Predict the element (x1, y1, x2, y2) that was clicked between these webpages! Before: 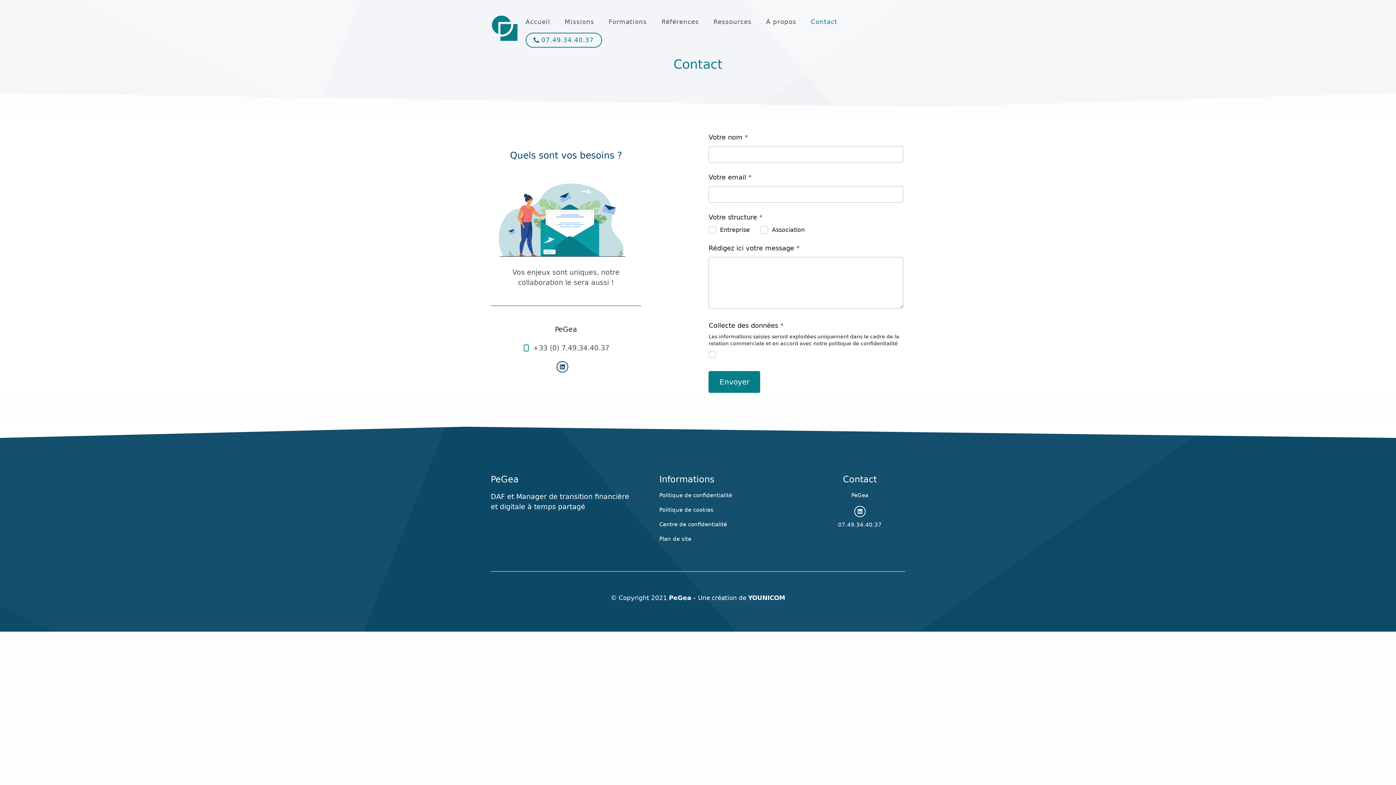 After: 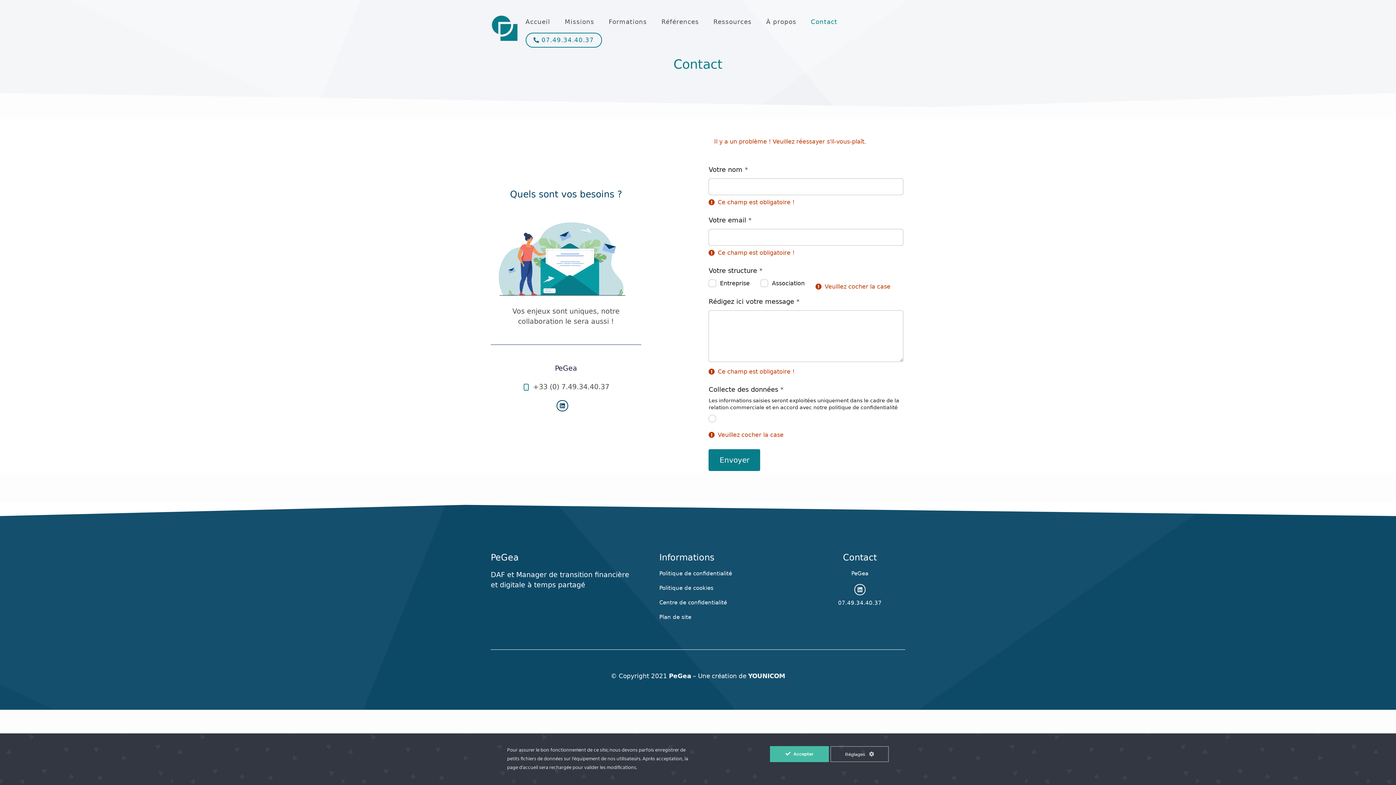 Action: label: Envoyer bbox: (708, 371, 760, 393)